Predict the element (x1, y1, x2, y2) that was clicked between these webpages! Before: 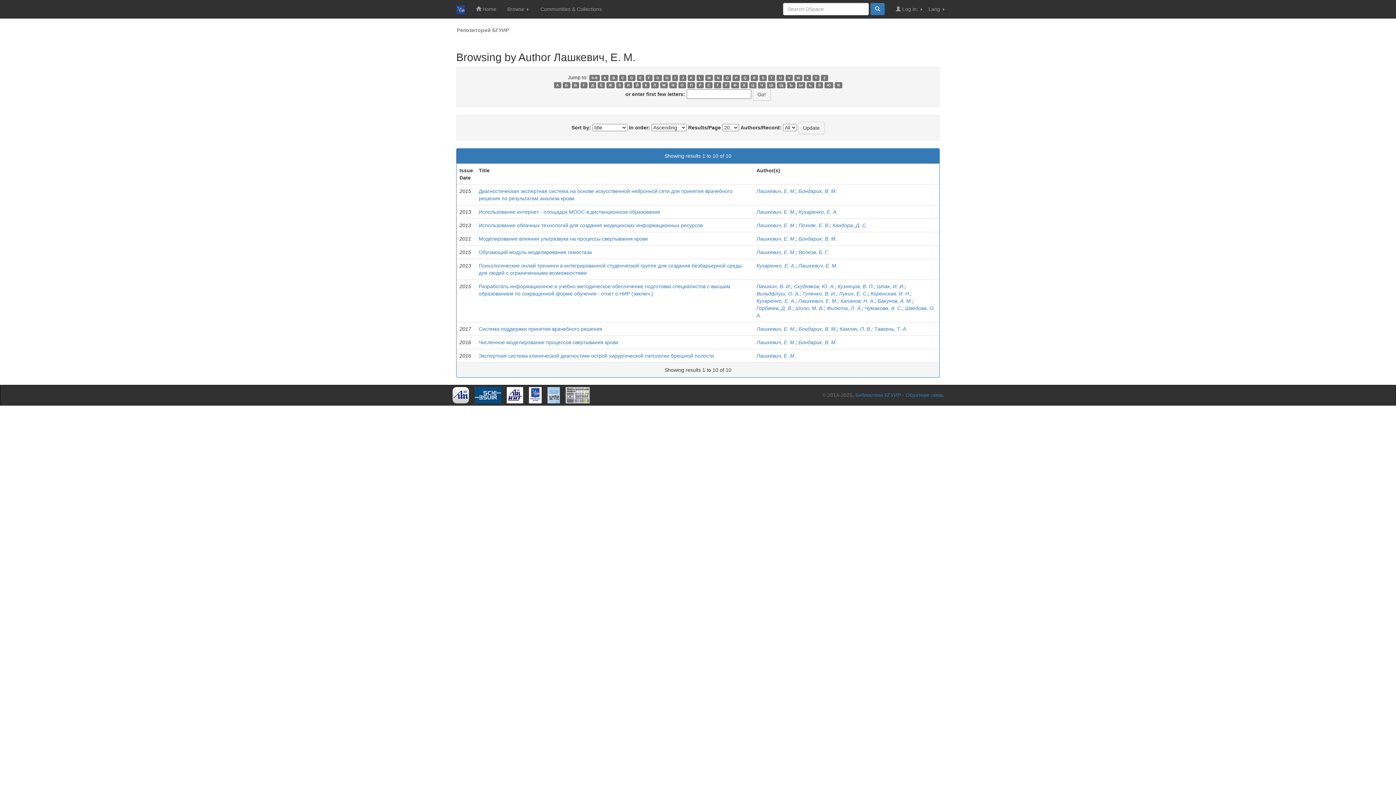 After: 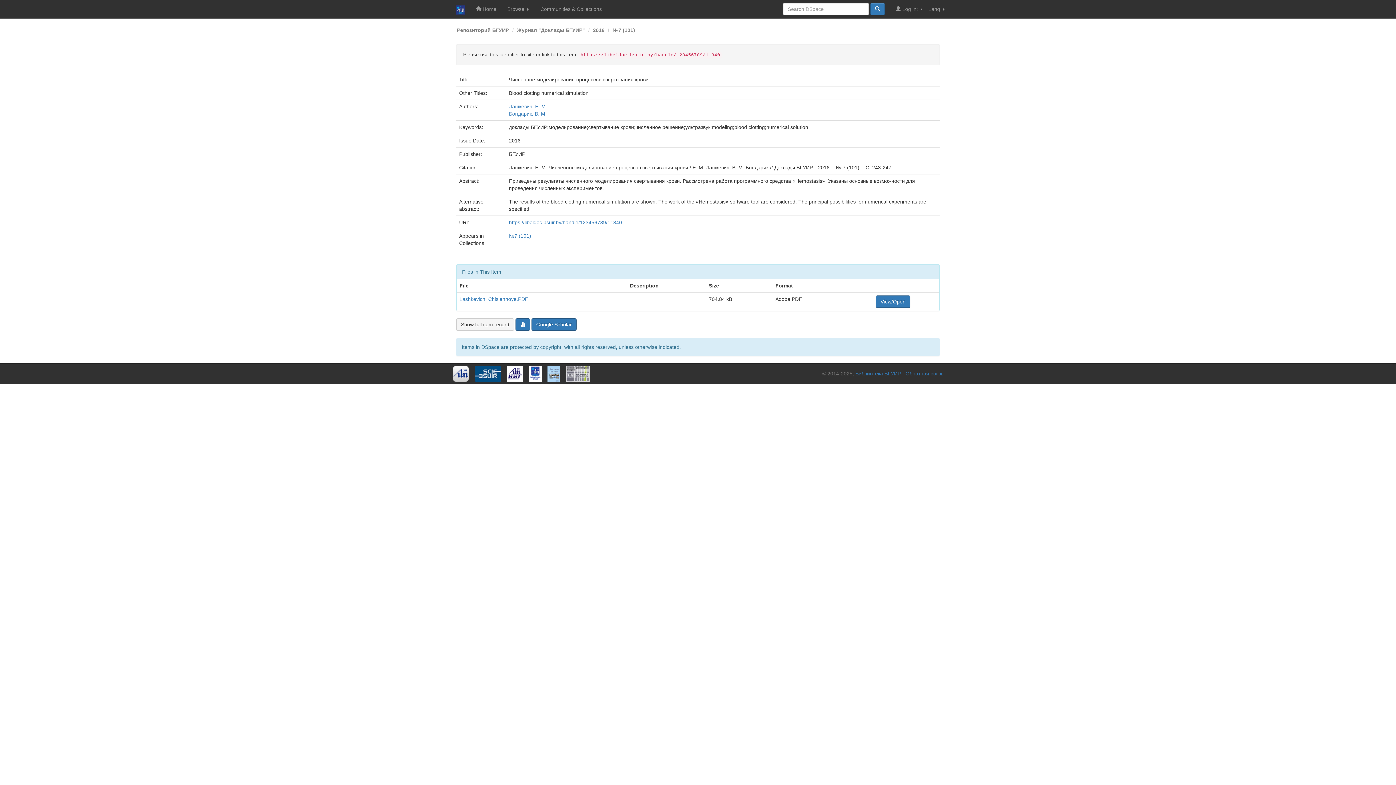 Action: label: Численное моделирование процессов свертывания крови bbox: (478, 339, 618, 345)